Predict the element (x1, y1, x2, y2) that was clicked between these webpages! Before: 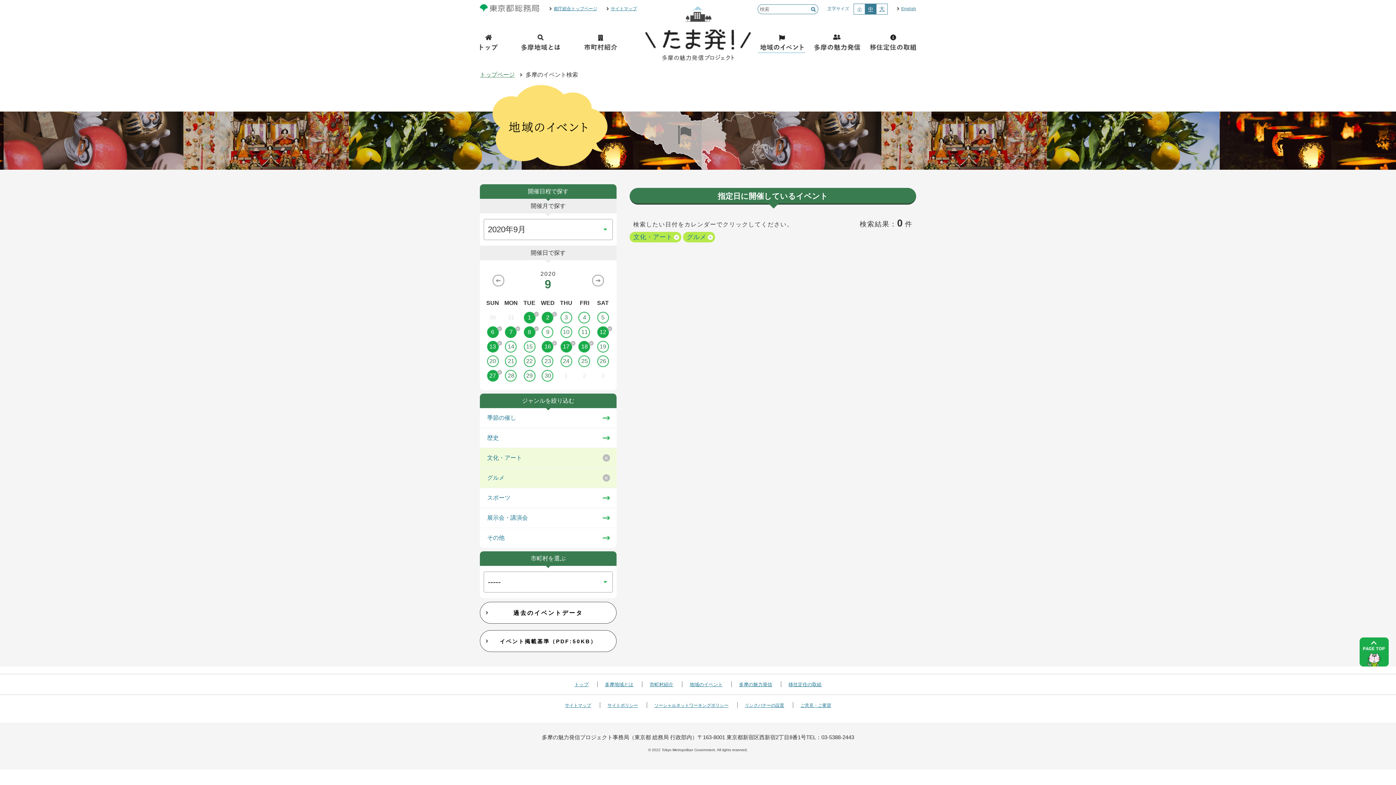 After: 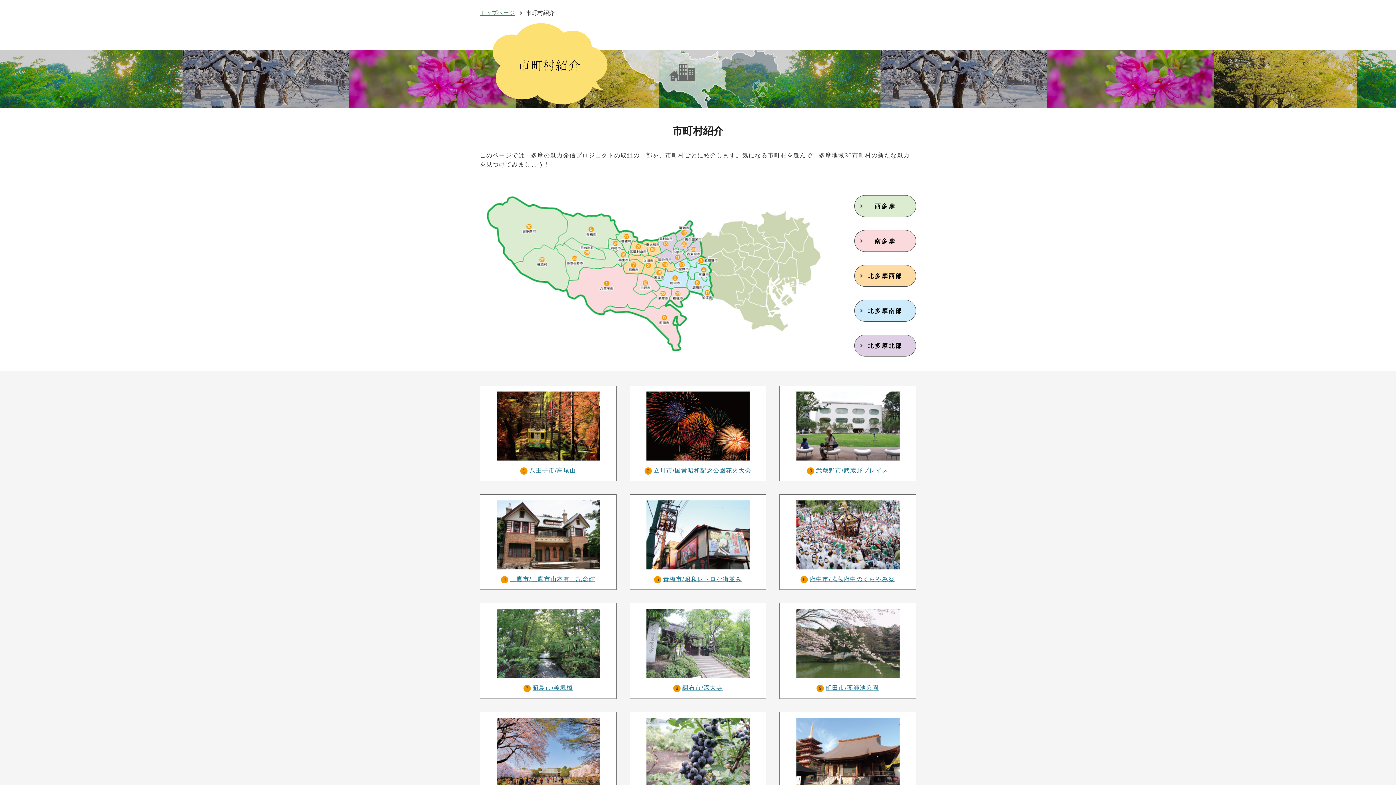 Action: label: 市町村紹介 bbox: (649, 682, 673, 687)